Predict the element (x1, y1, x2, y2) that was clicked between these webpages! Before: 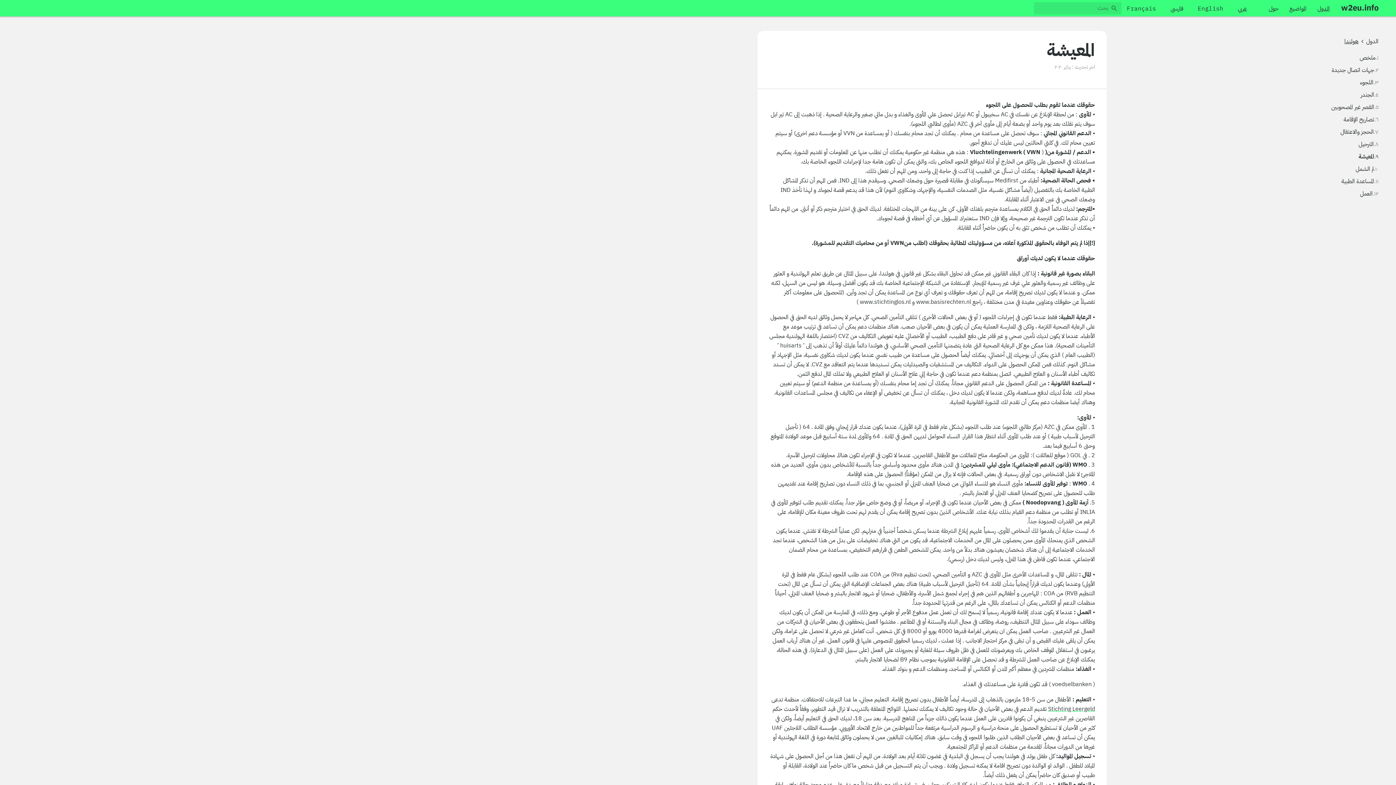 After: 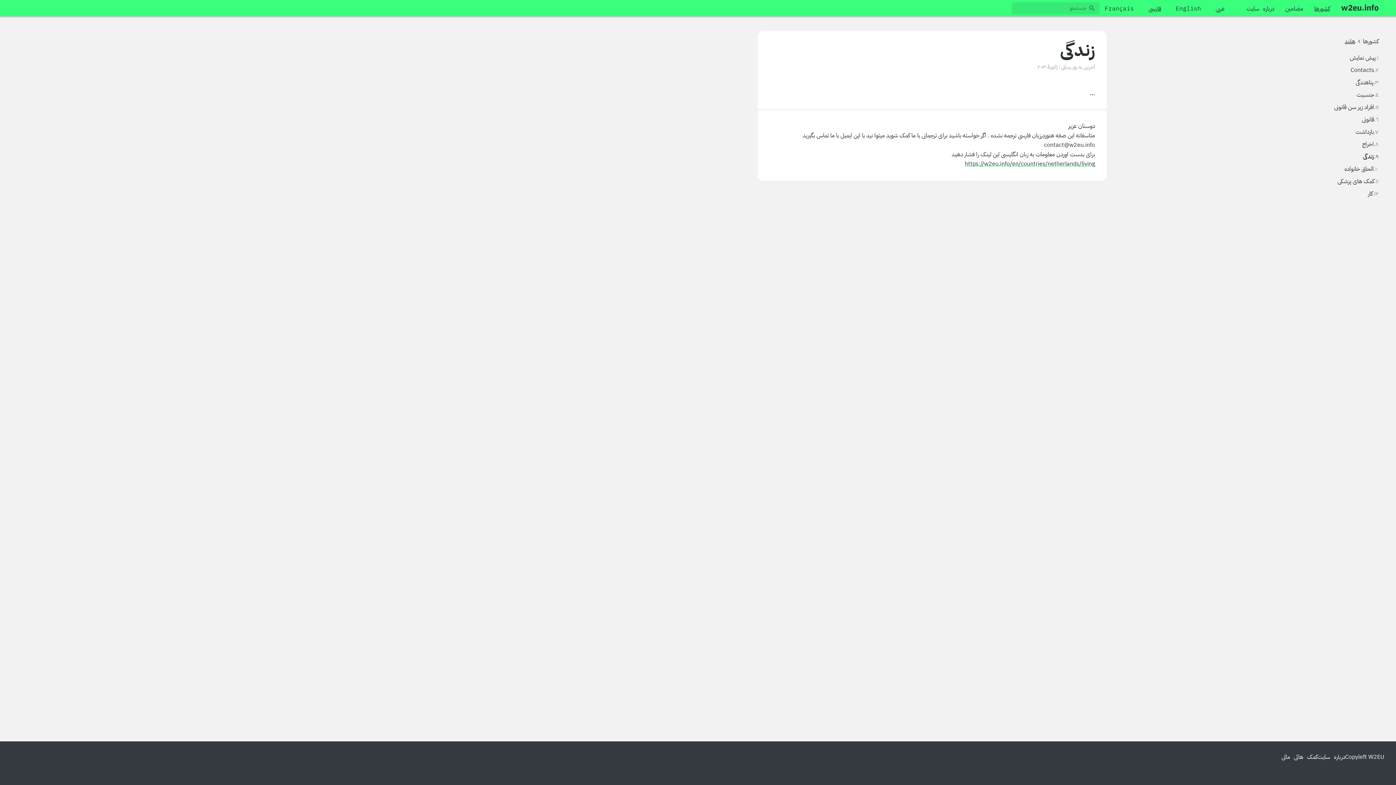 Action: label: فارسی bbox: (1167, 0, 1187, 16)